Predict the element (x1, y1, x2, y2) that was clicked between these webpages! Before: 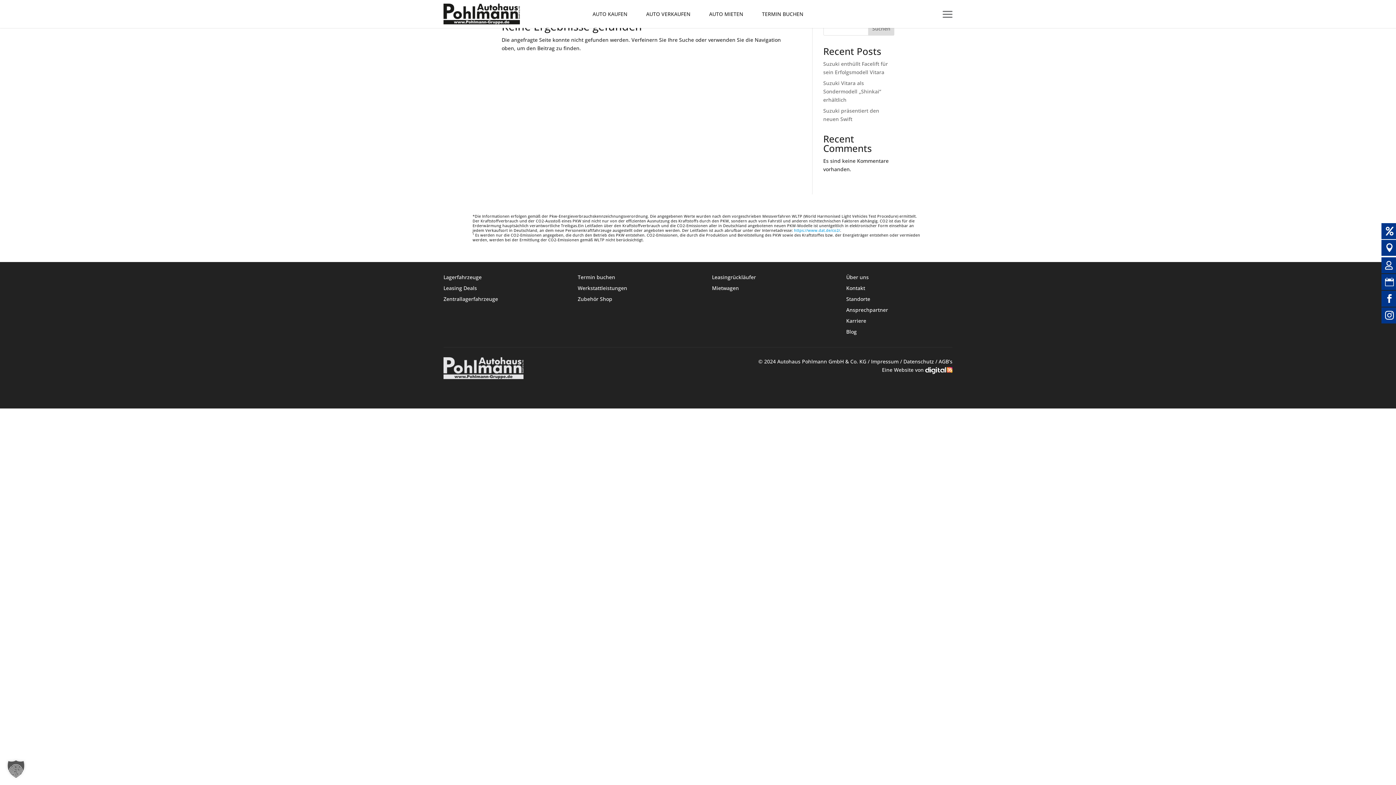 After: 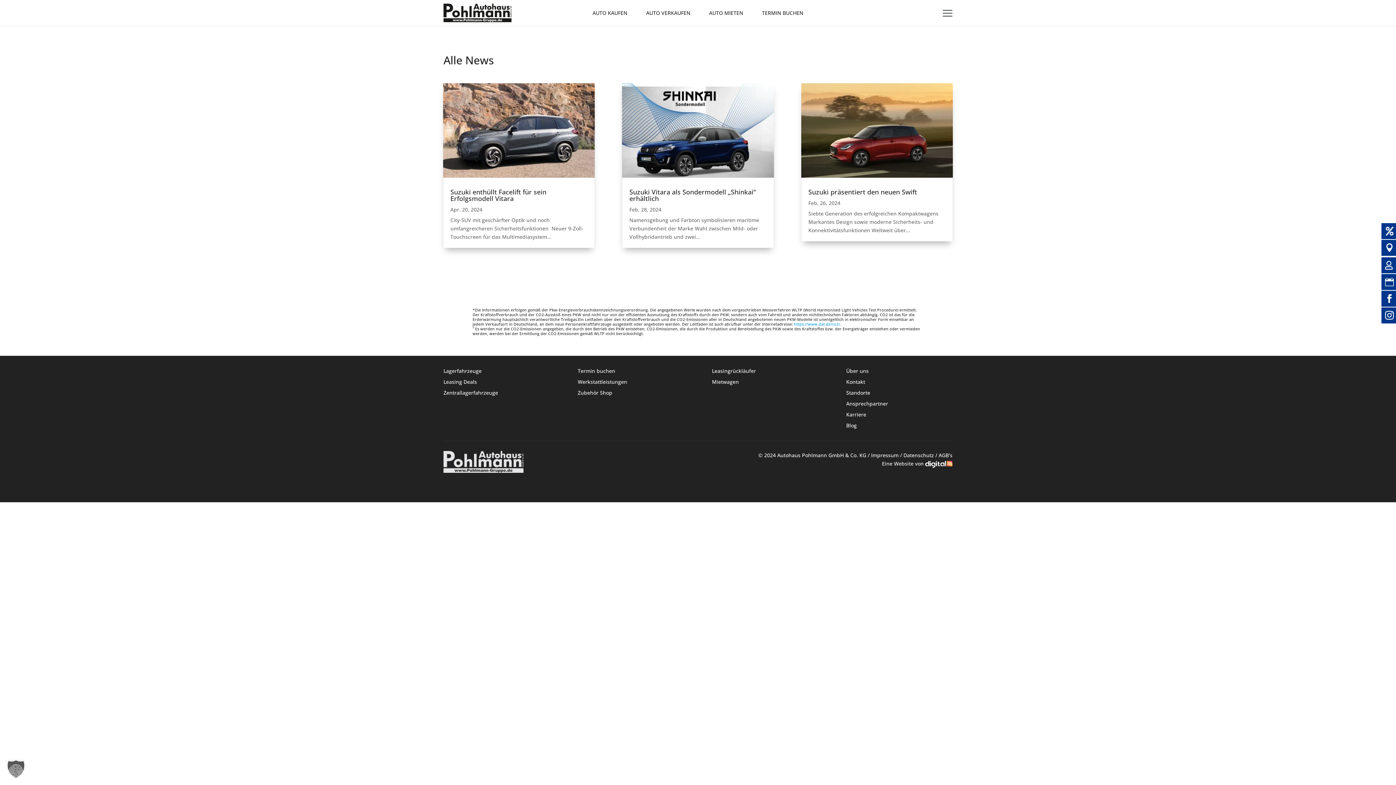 Action: bbox: (846, 329, 857, 337) label: Blog